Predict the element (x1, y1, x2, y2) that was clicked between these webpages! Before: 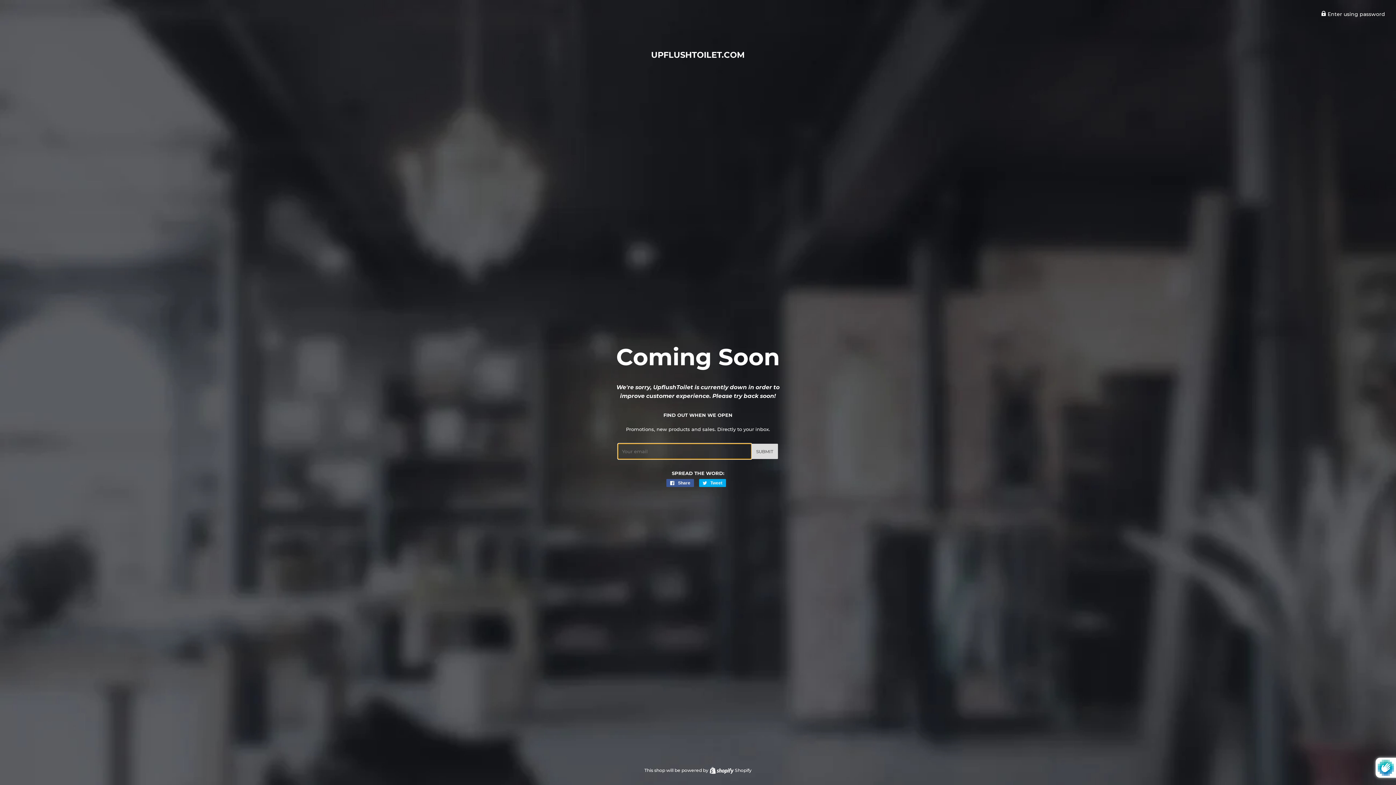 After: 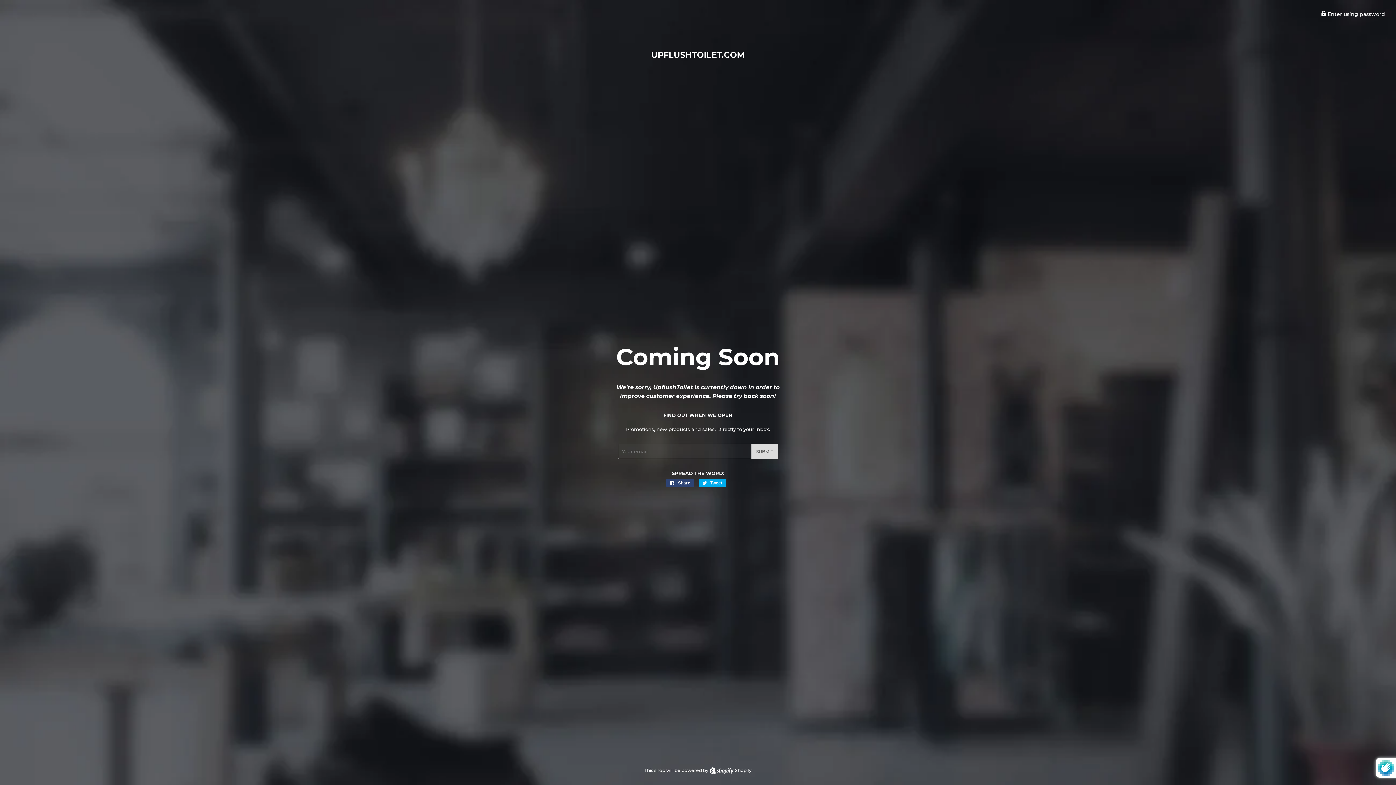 Action: label:  Share
Share on Facebook bbox: (666, 479, 694, 487)